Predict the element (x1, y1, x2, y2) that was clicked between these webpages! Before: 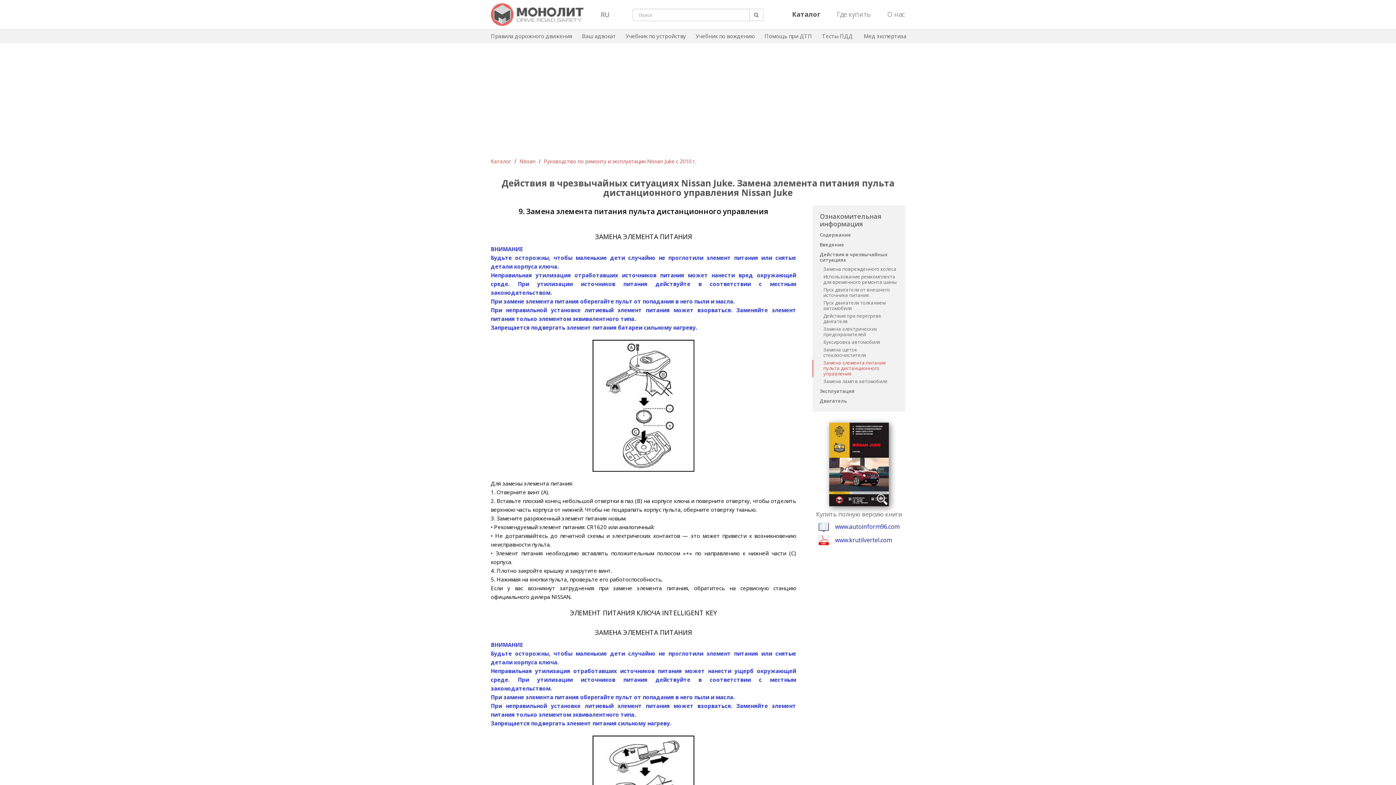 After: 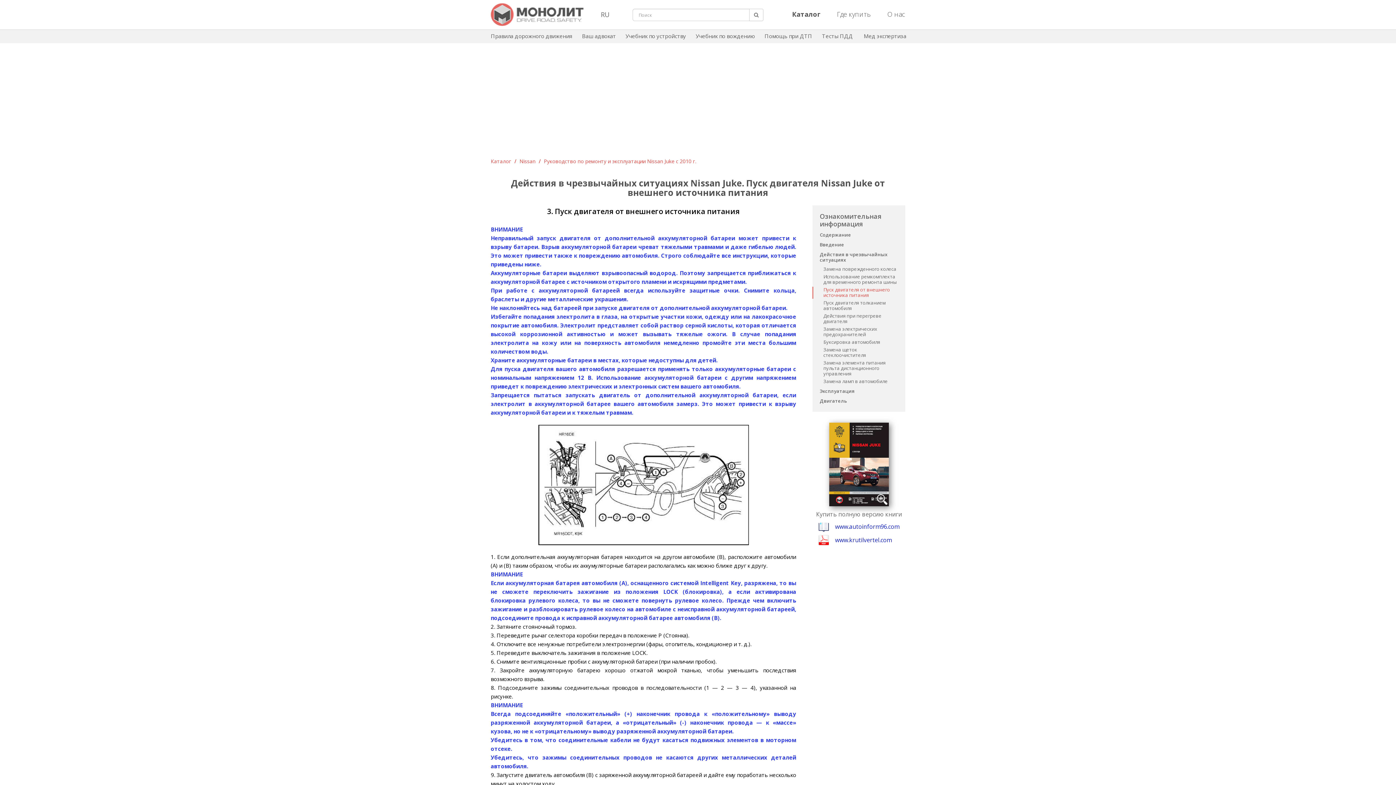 Action: bbox: (823, 286, 890, 298) label: Пуск двигателя от внешнего источника питания